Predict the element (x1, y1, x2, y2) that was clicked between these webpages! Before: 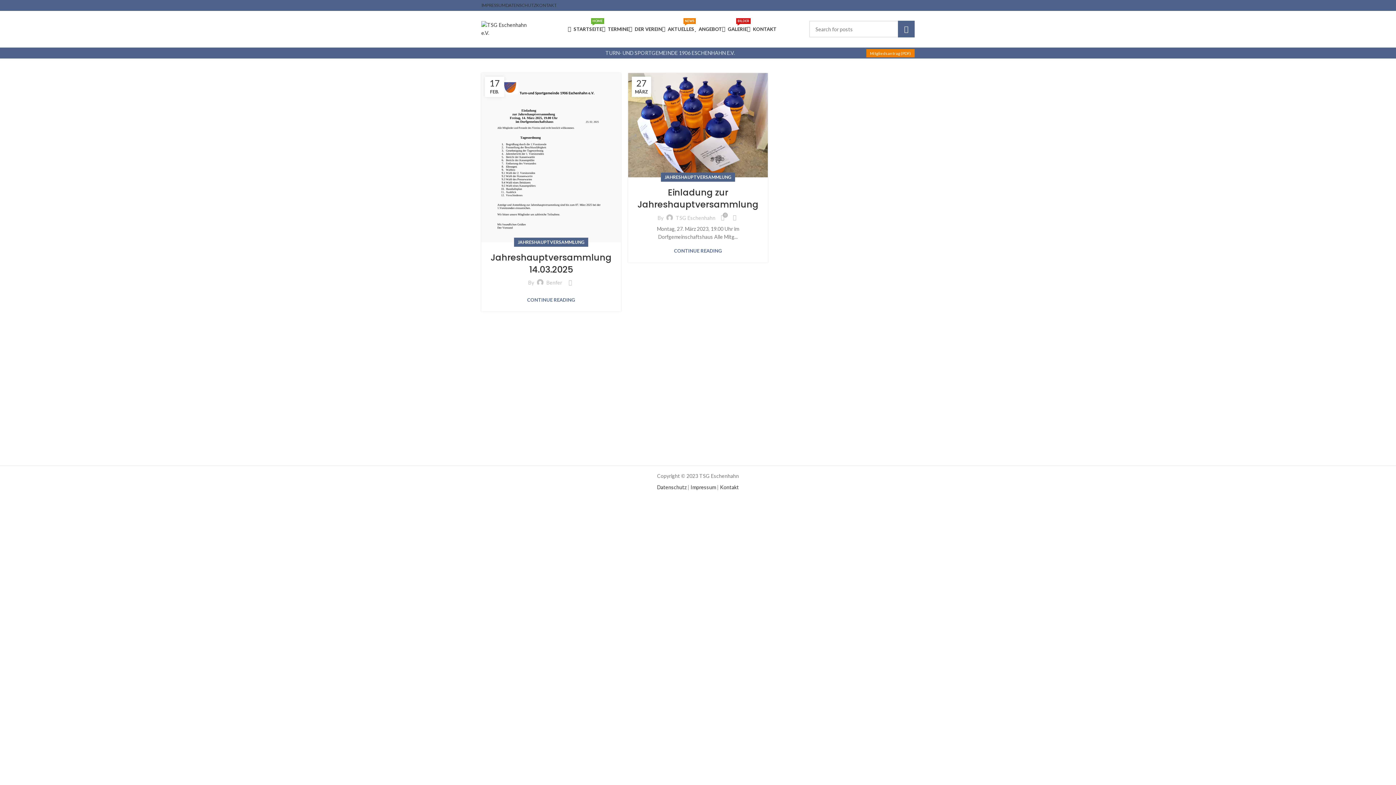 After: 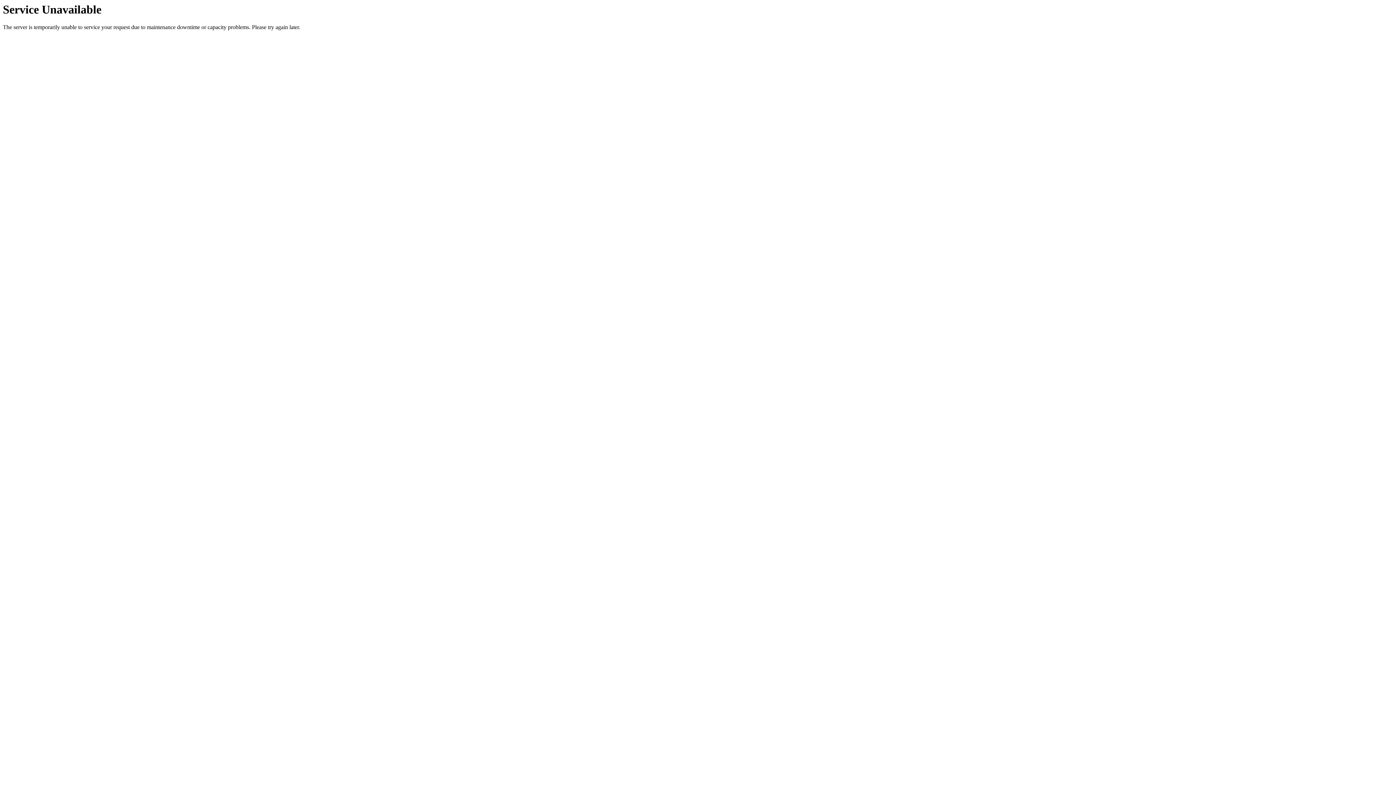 Action: label: DER VEREIN bbox: (629, 21, 662, 36)